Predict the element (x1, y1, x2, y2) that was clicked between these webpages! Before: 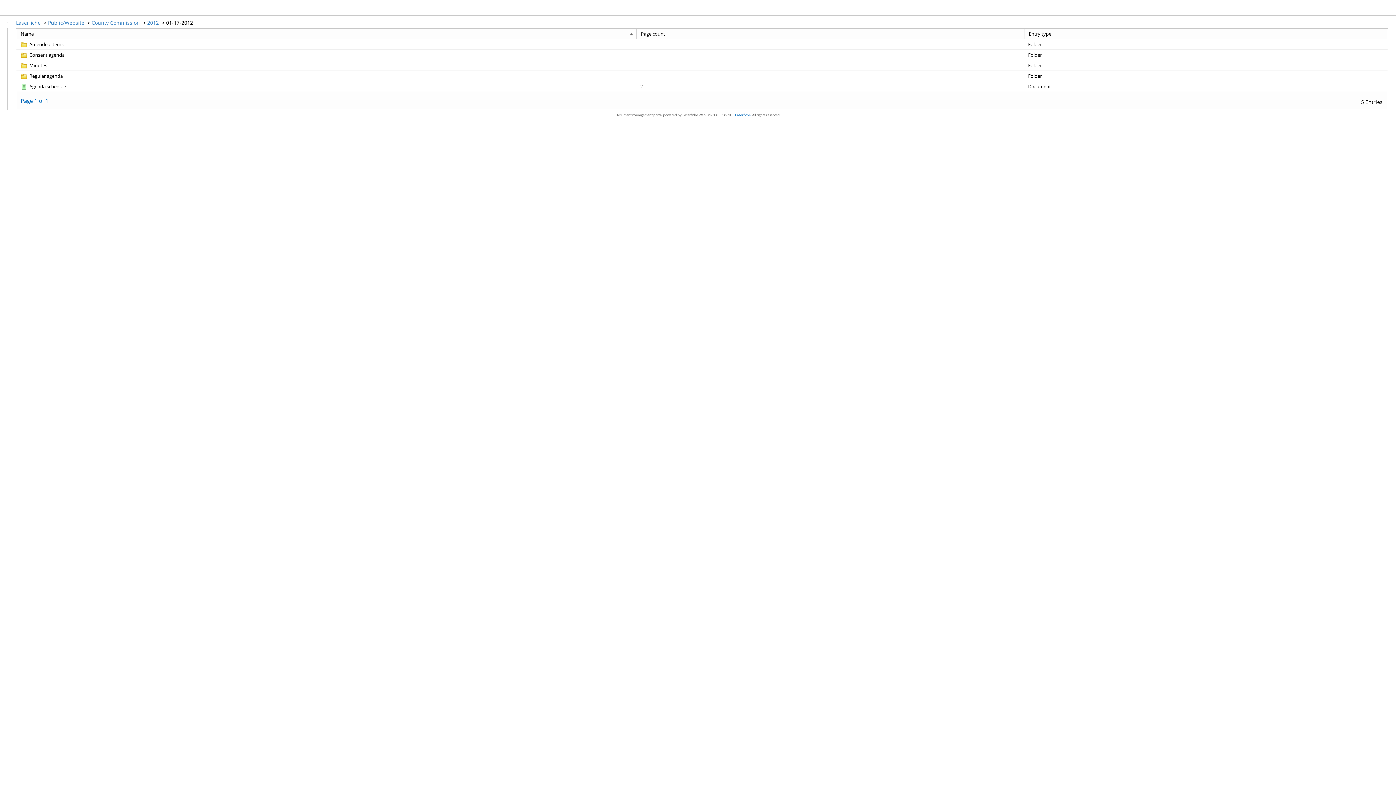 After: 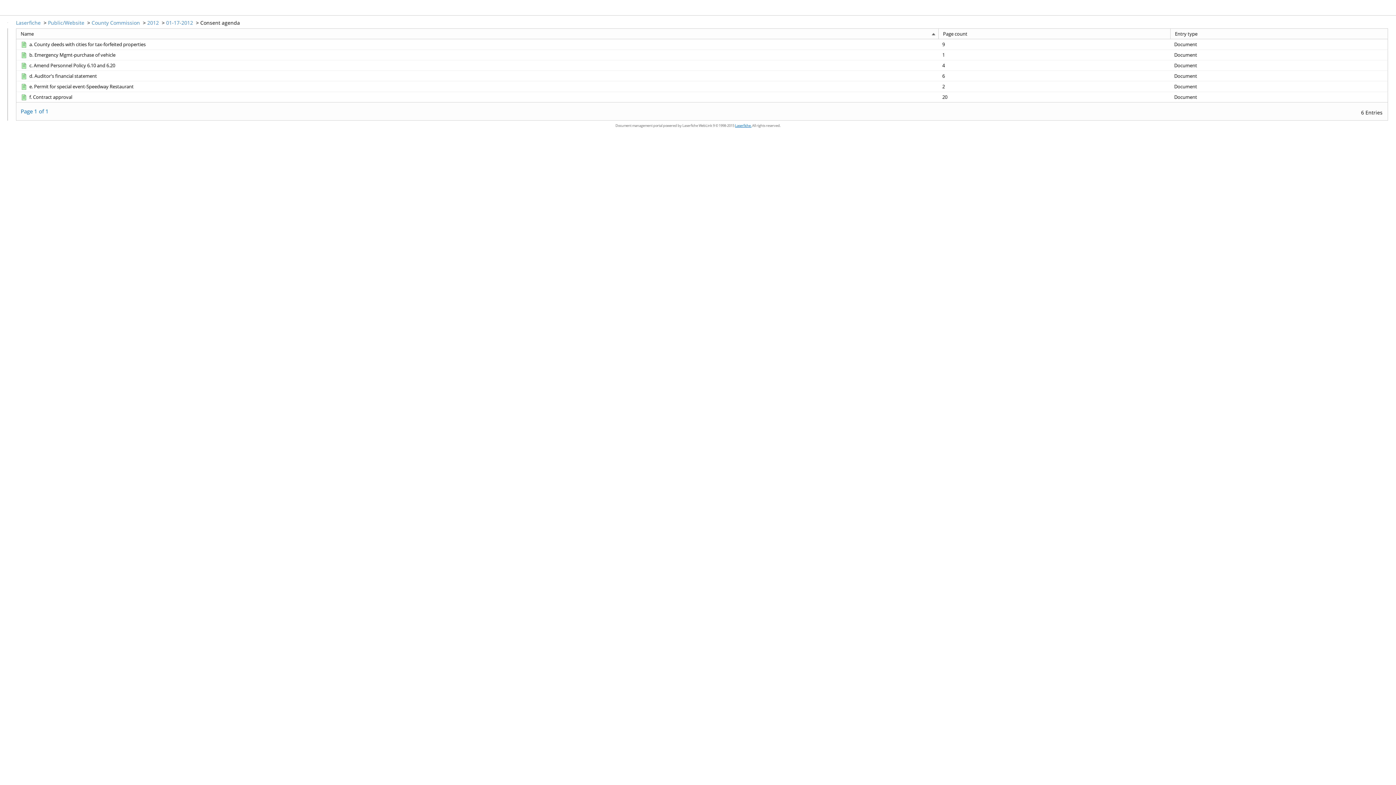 Action: bbox: (20, 51, 64, 58) label: Consent agenda Folder